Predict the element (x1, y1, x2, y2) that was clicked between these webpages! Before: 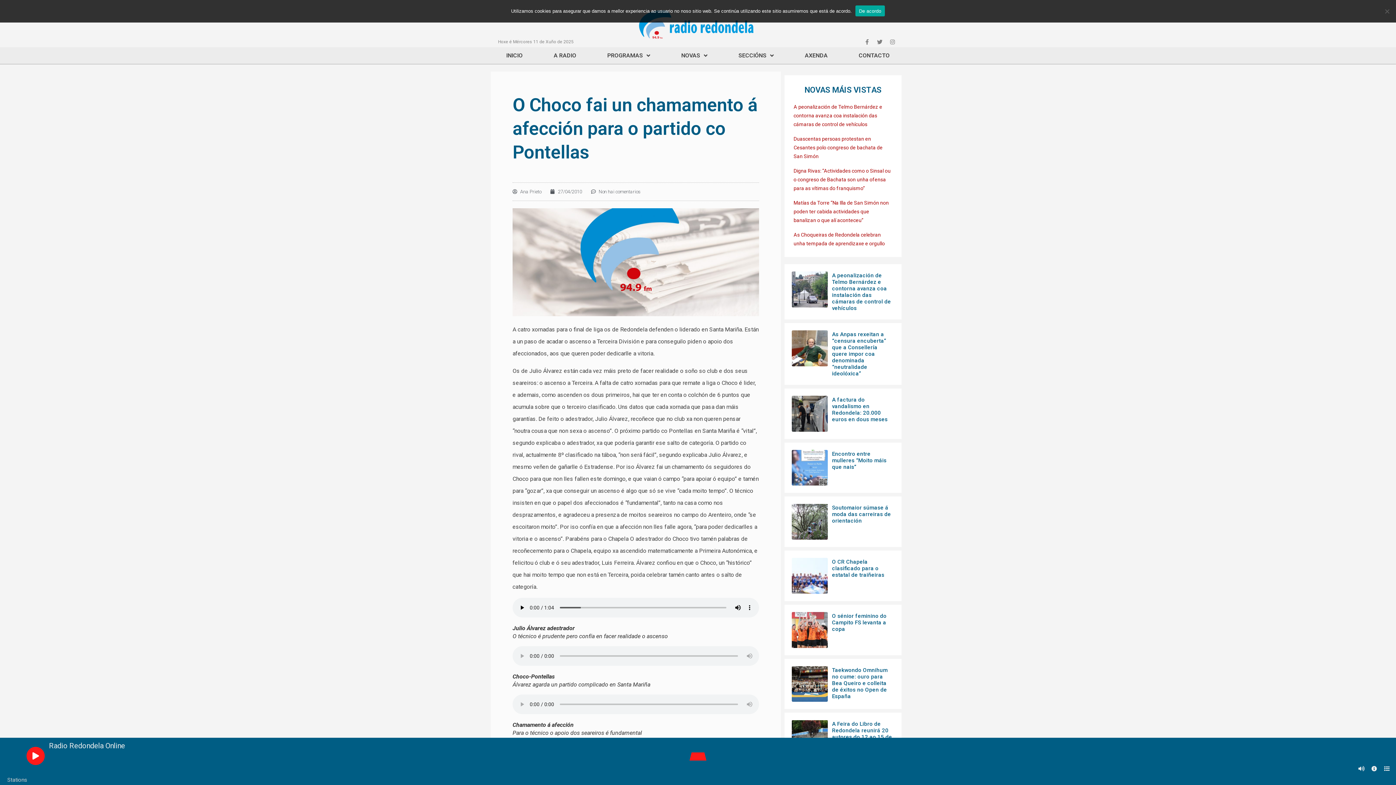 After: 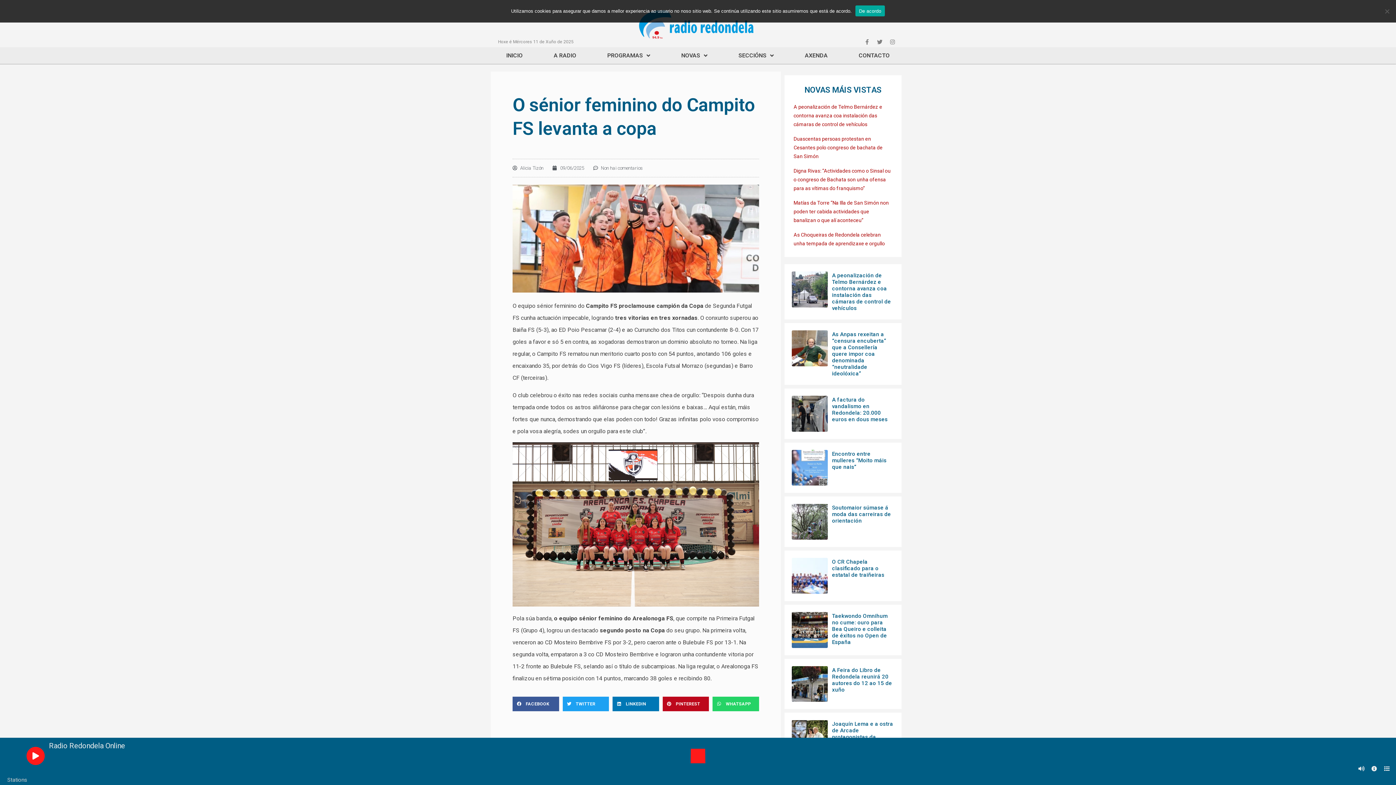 Action: bbox: (832, 613, 886, 632) label: O sénior feminino do Campito FS levanta a copa